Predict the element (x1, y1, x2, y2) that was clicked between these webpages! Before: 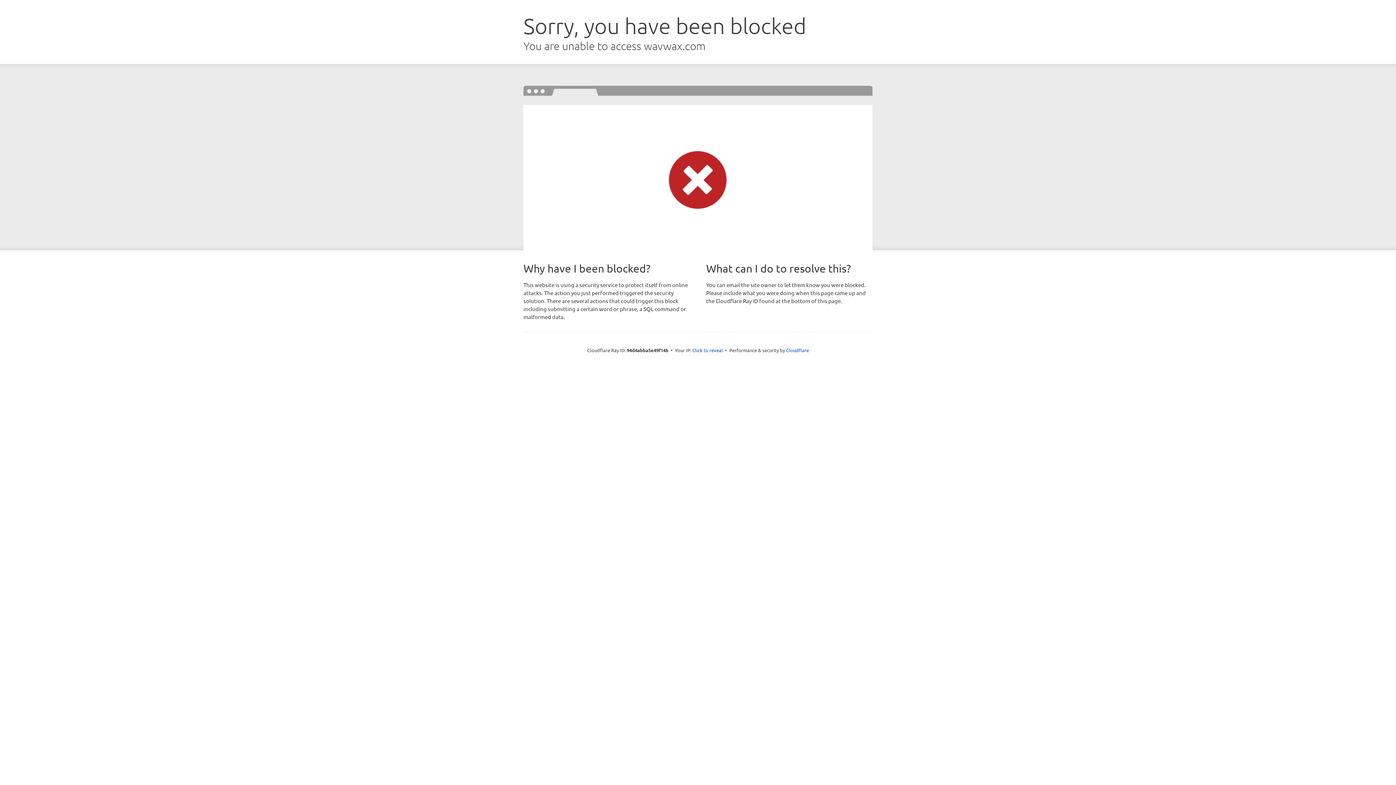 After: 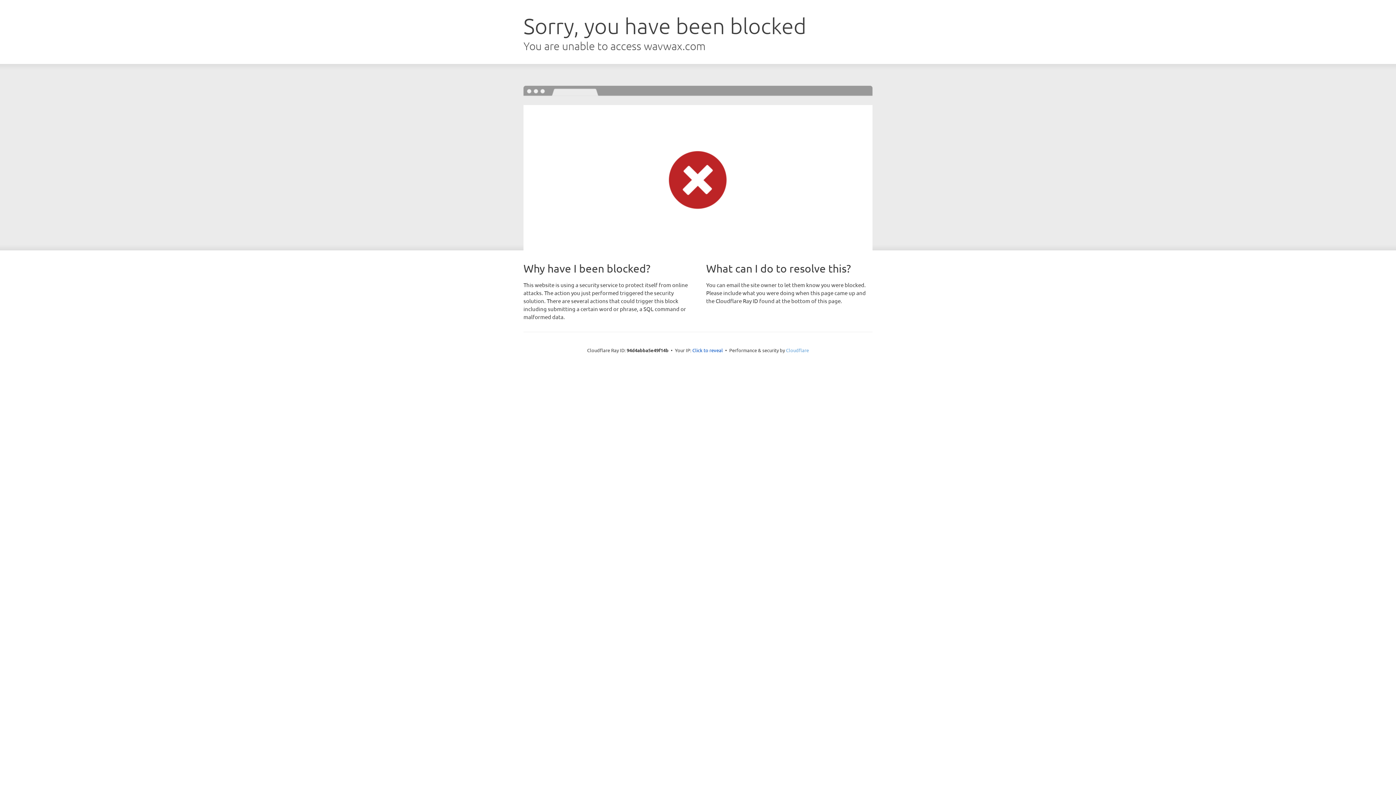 Action: label: Cloudflare bbox: (786, 347, 809, 353)